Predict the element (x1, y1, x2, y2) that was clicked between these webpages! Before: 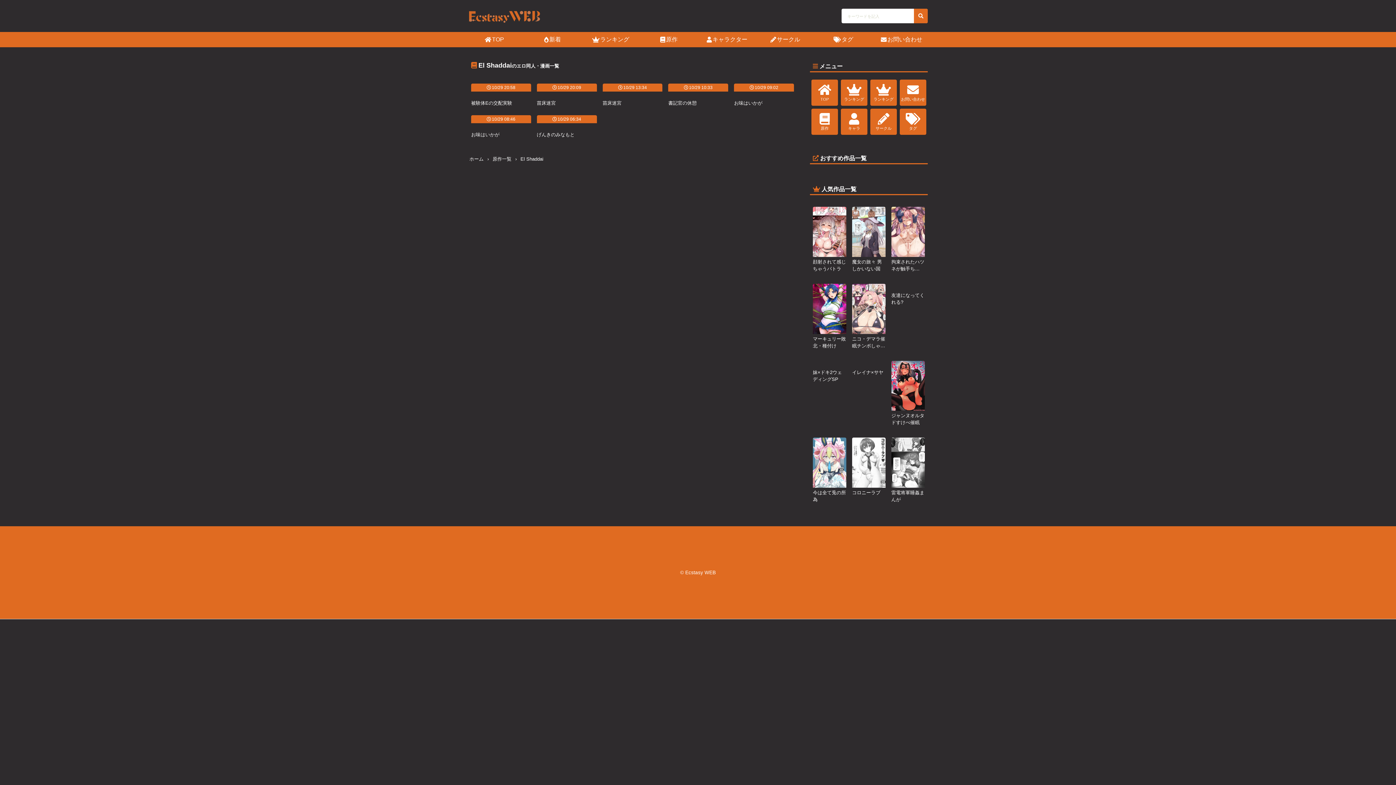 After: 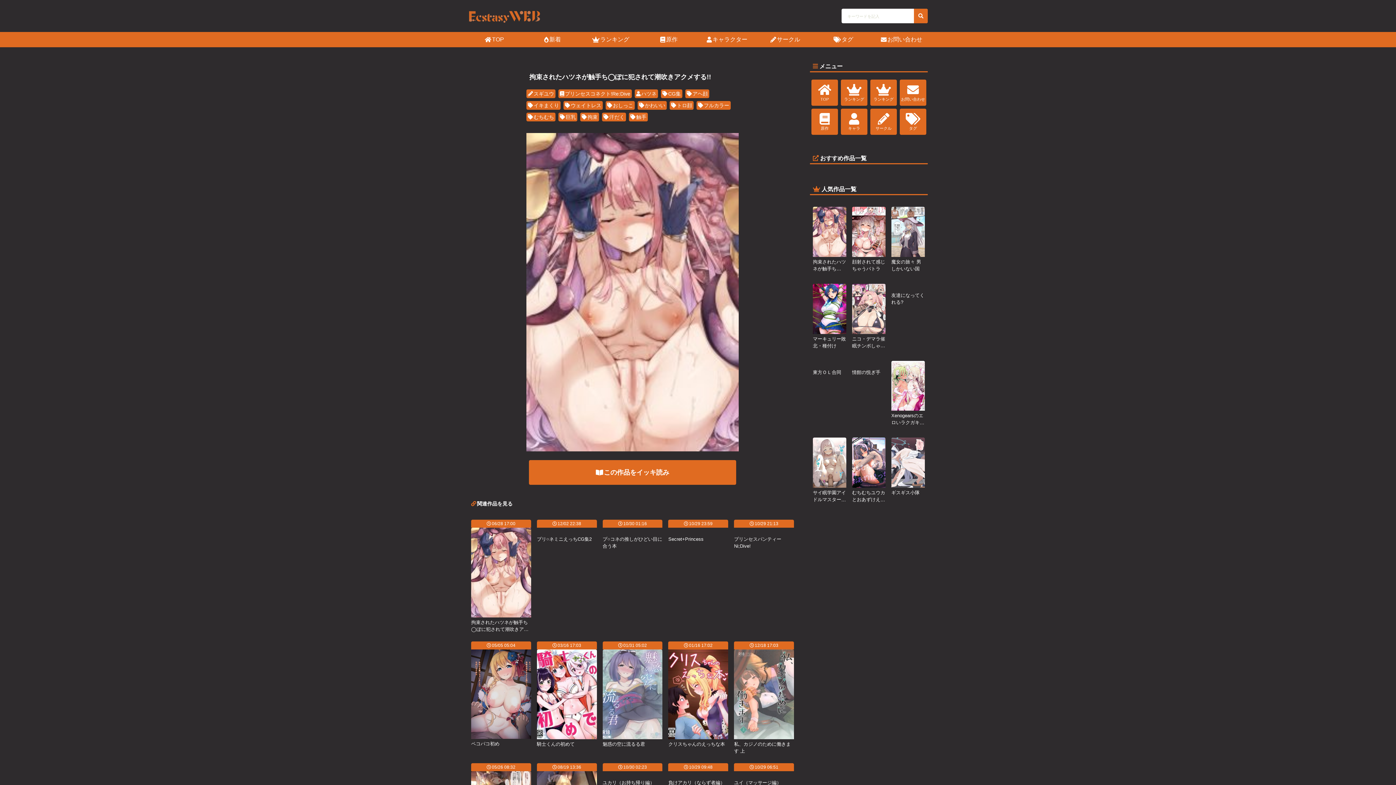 Action: bbox: (891, 258, 924, 272) label: 拘束されたハツネが触手ち◯ぽに犯されて潮吹きアクメする!!